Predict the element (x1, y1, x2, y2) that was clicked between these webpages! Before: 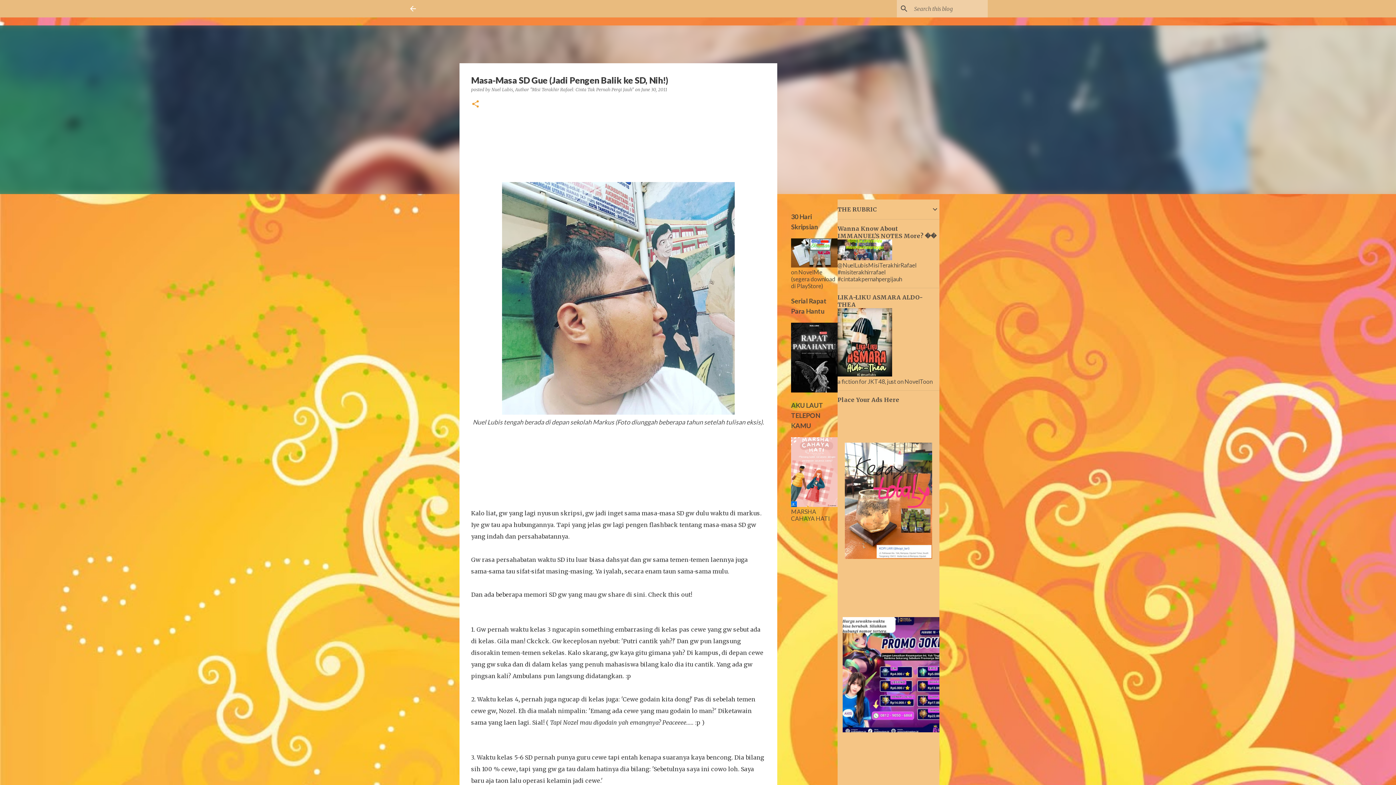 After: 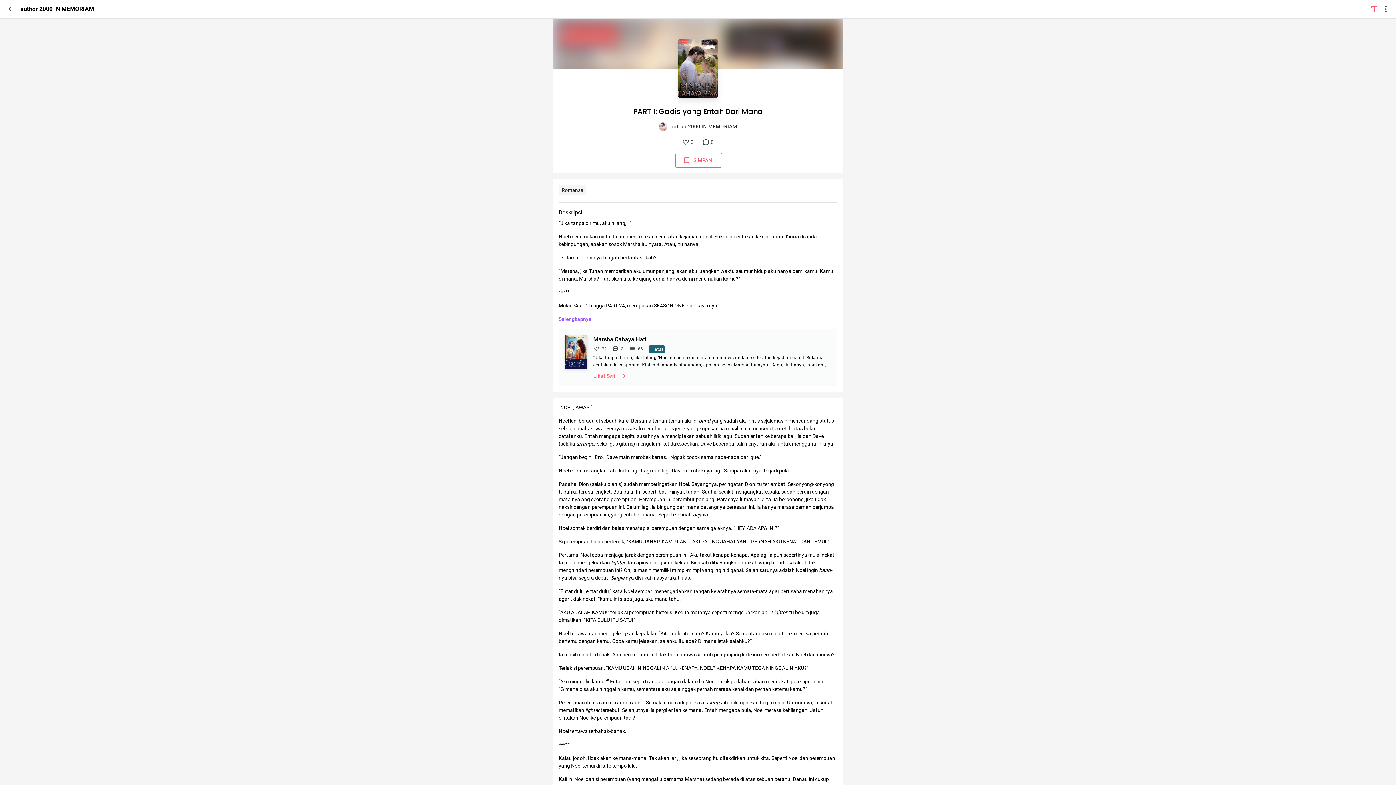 Action: bbox: (791, 501, 837, 508)